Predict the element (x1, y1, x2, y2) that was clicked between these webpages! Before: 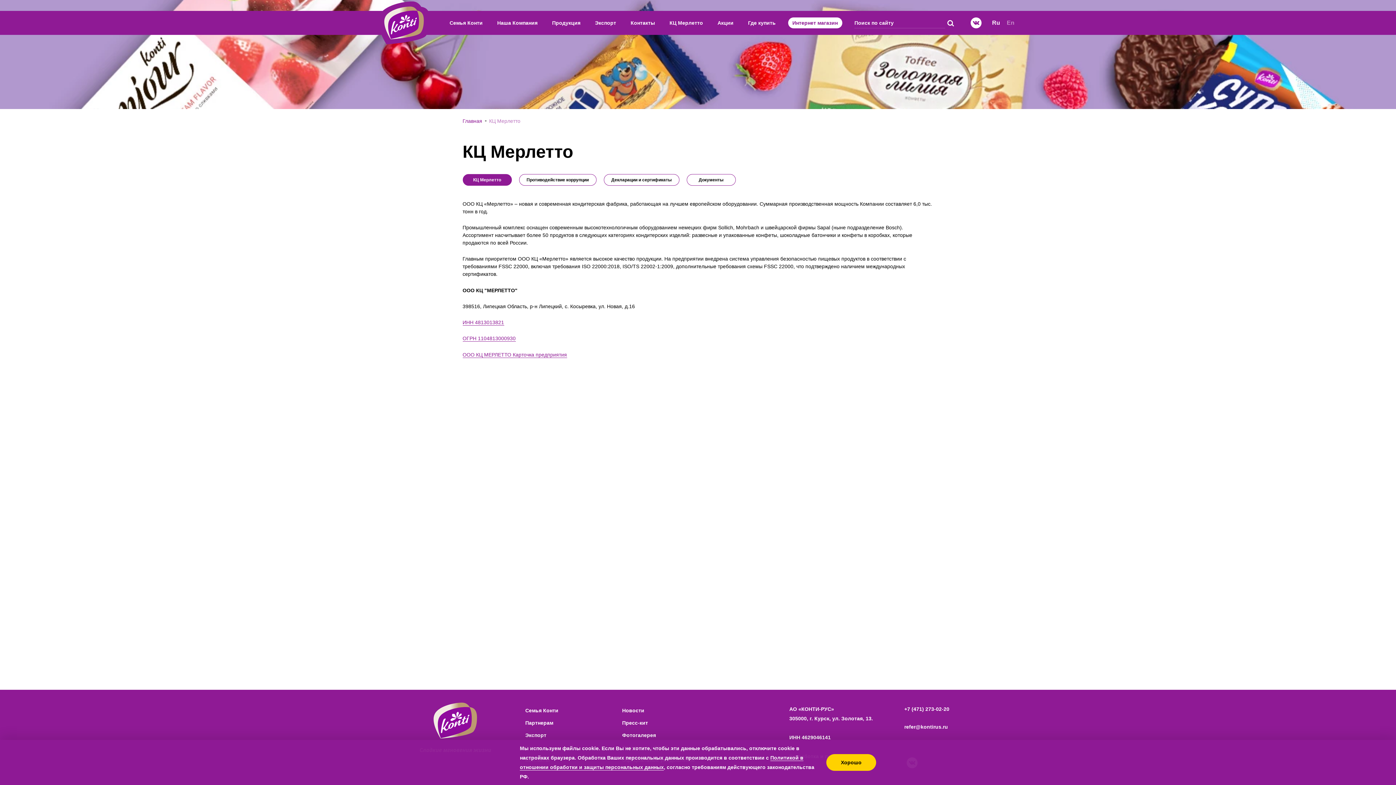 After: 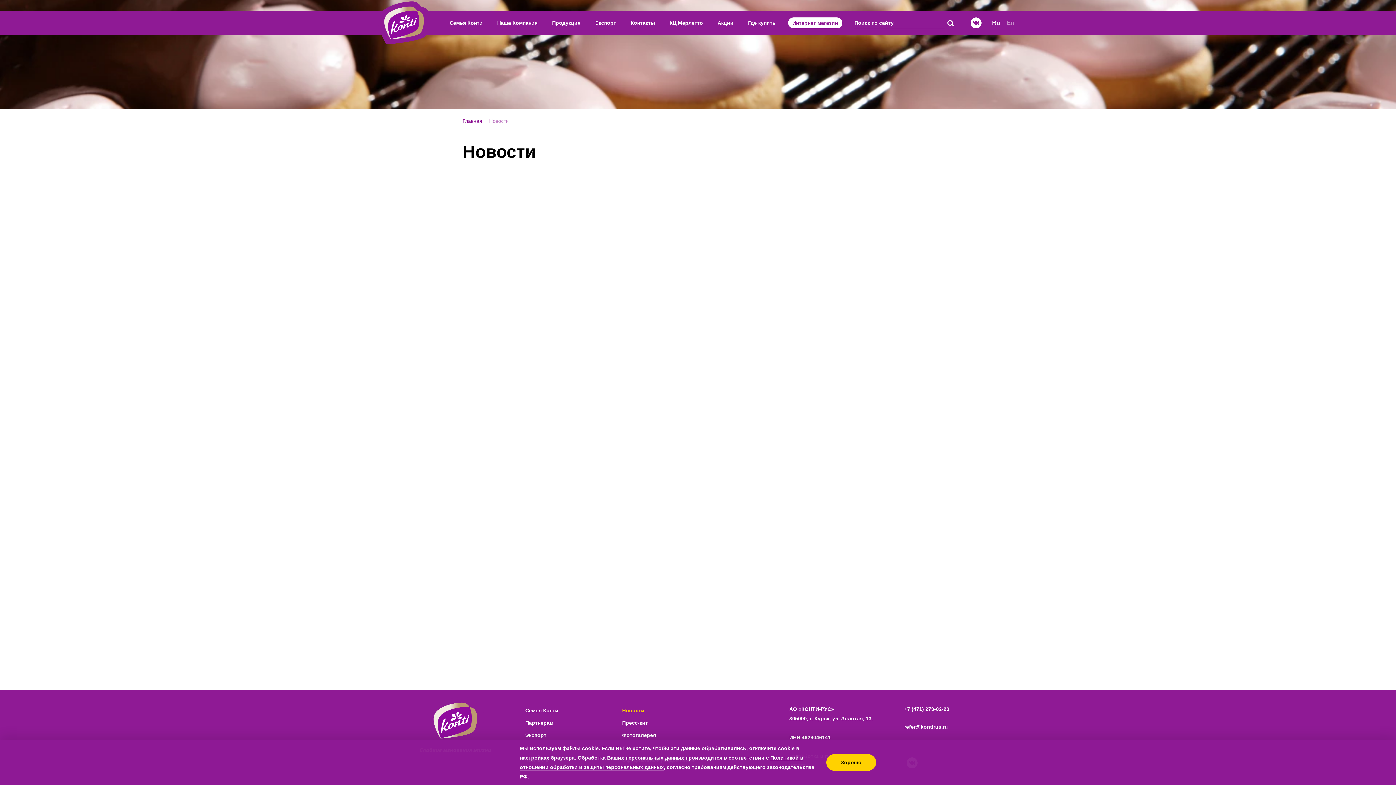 Action: bbox: (622, 704, 644, 717) label: Новости